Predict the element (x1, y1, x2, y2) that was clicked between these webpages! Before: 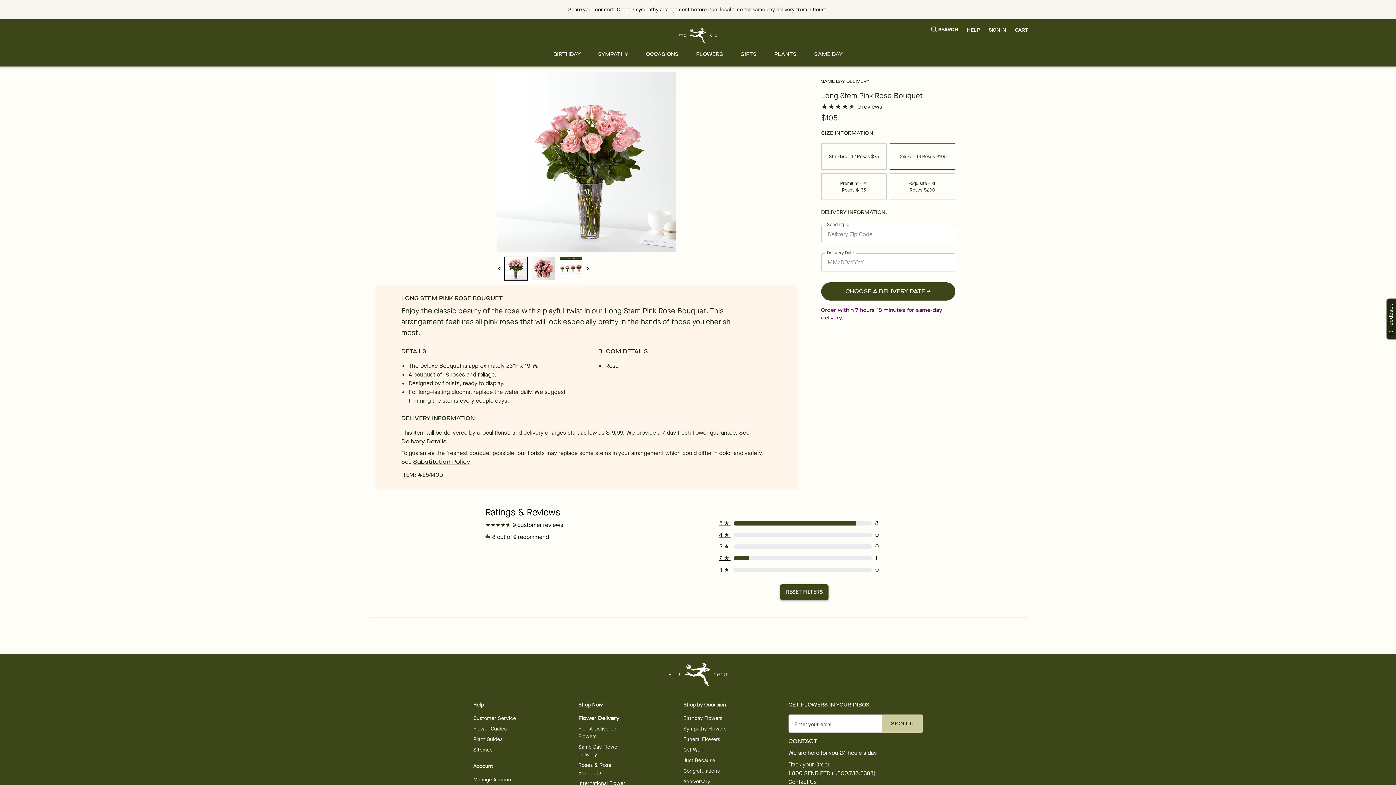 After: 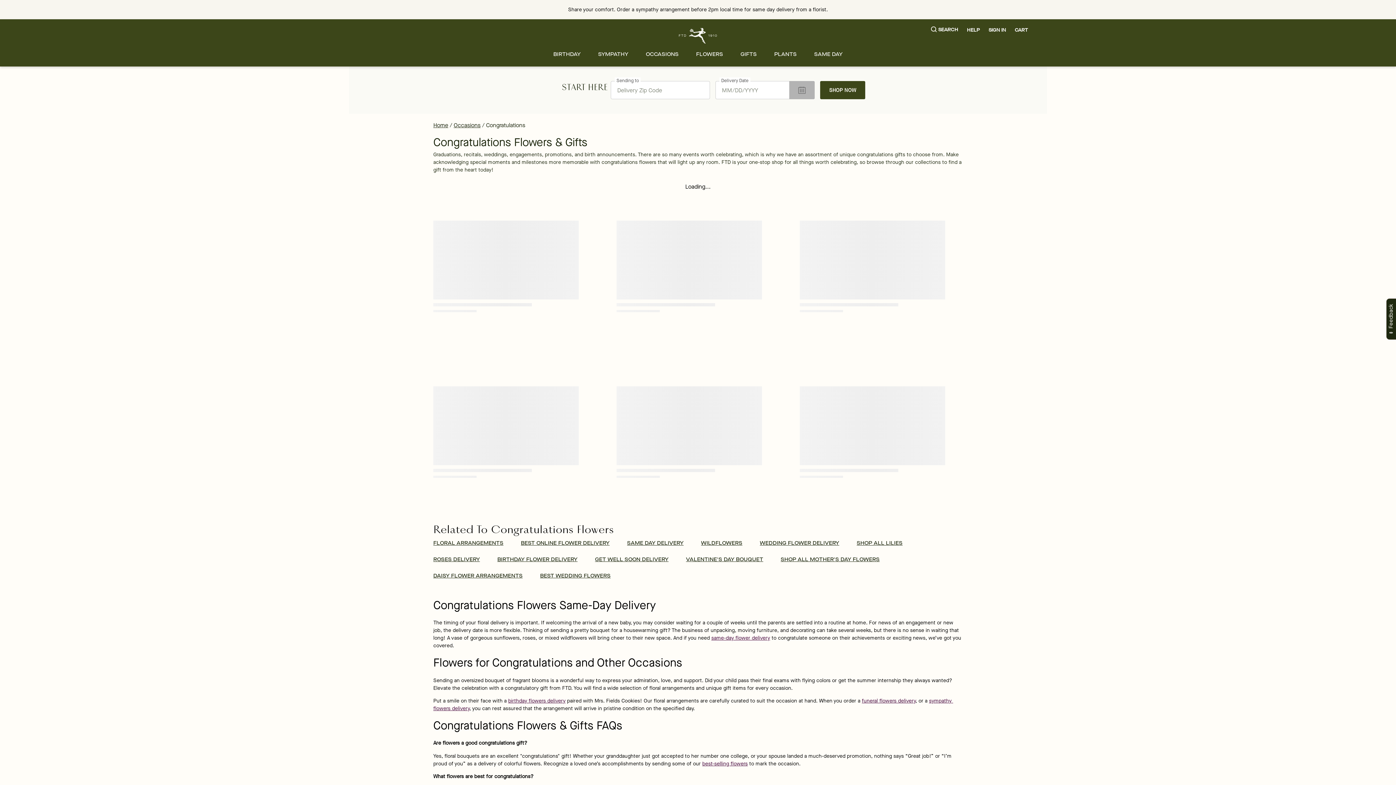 Action: label: Congratulations bbox: (683, 767, 720, 775)